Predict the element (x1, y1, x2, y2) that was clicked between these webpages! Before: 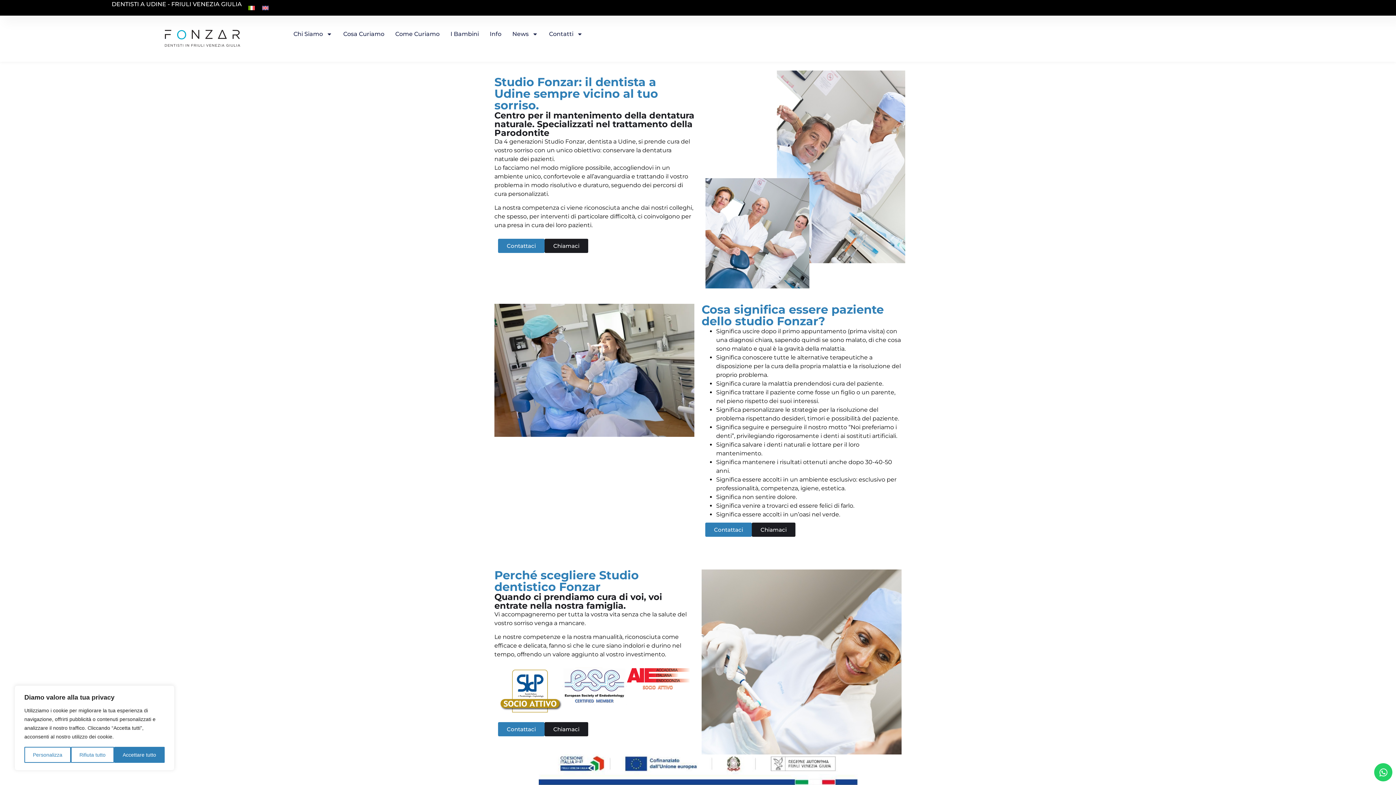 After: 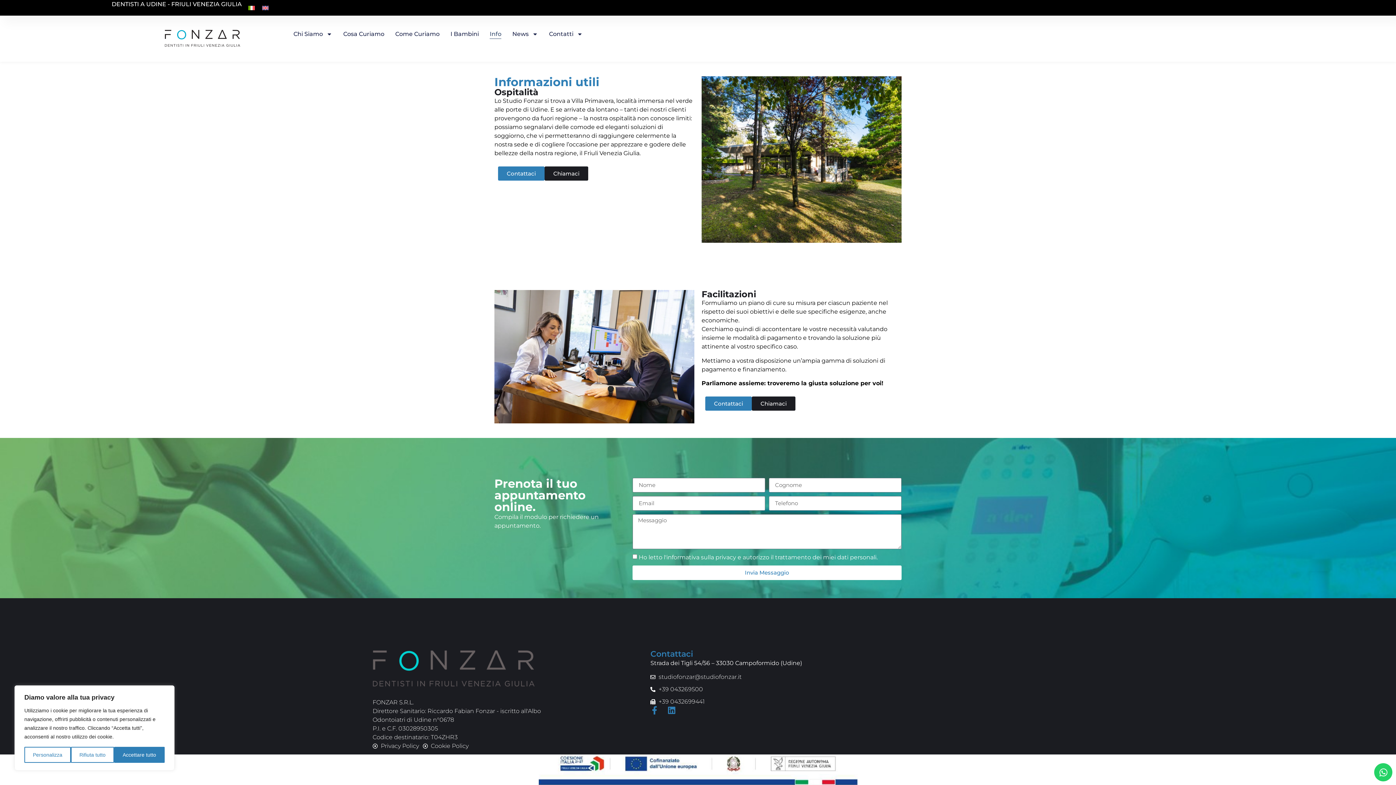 Action: bbox: (489, 29, 501, 39) label: Info